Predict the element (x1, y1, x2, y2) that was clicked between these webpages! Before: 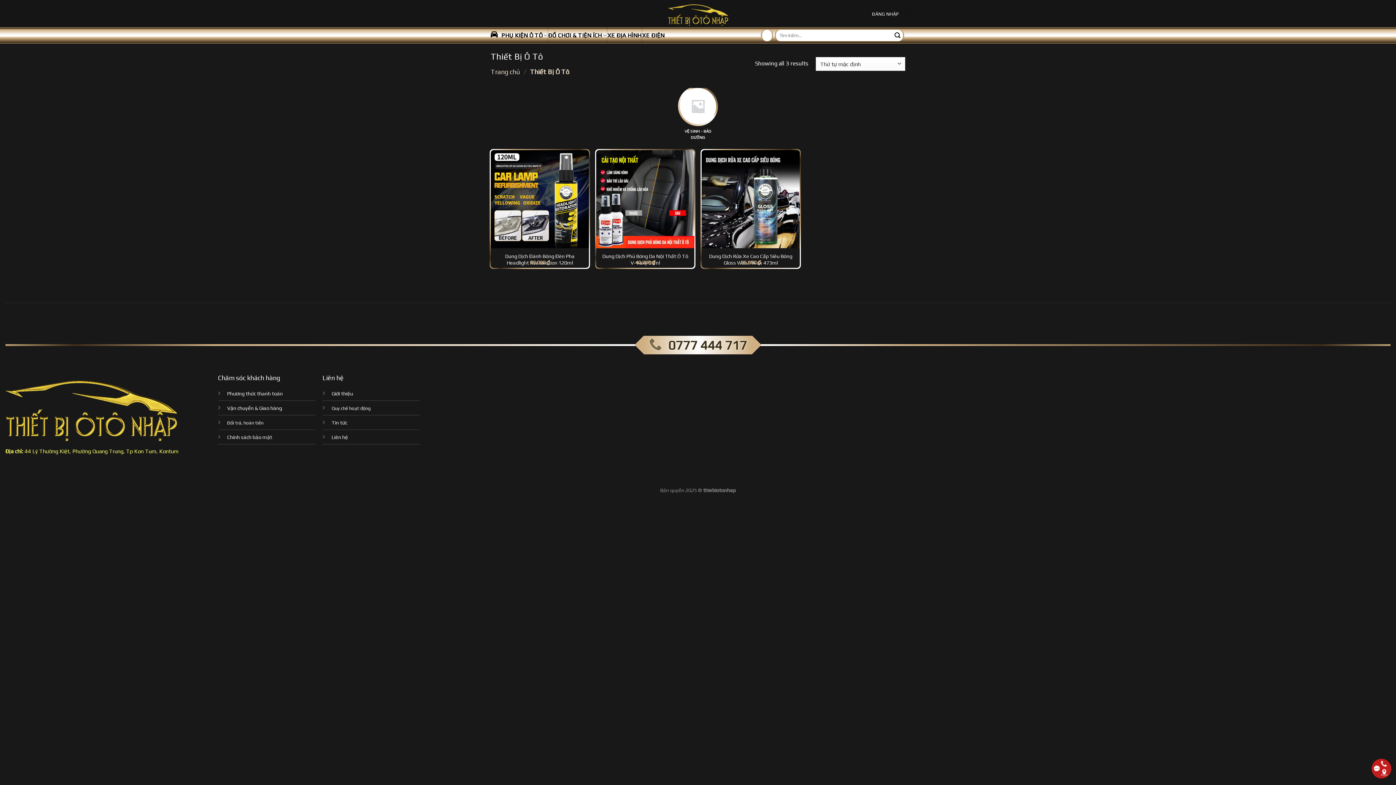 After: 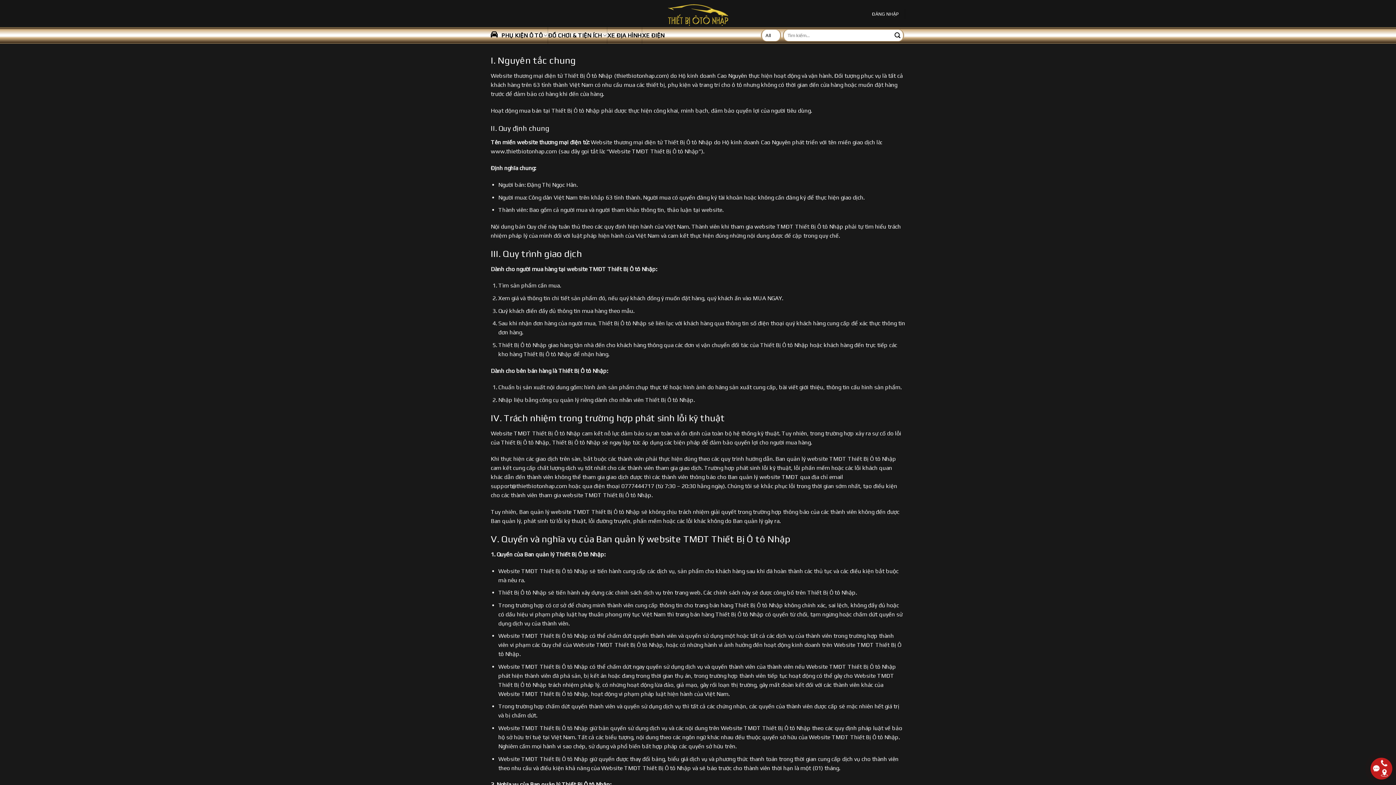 Action: bbox: (331, 404, 370, 411) label: Quy chế hoạt động